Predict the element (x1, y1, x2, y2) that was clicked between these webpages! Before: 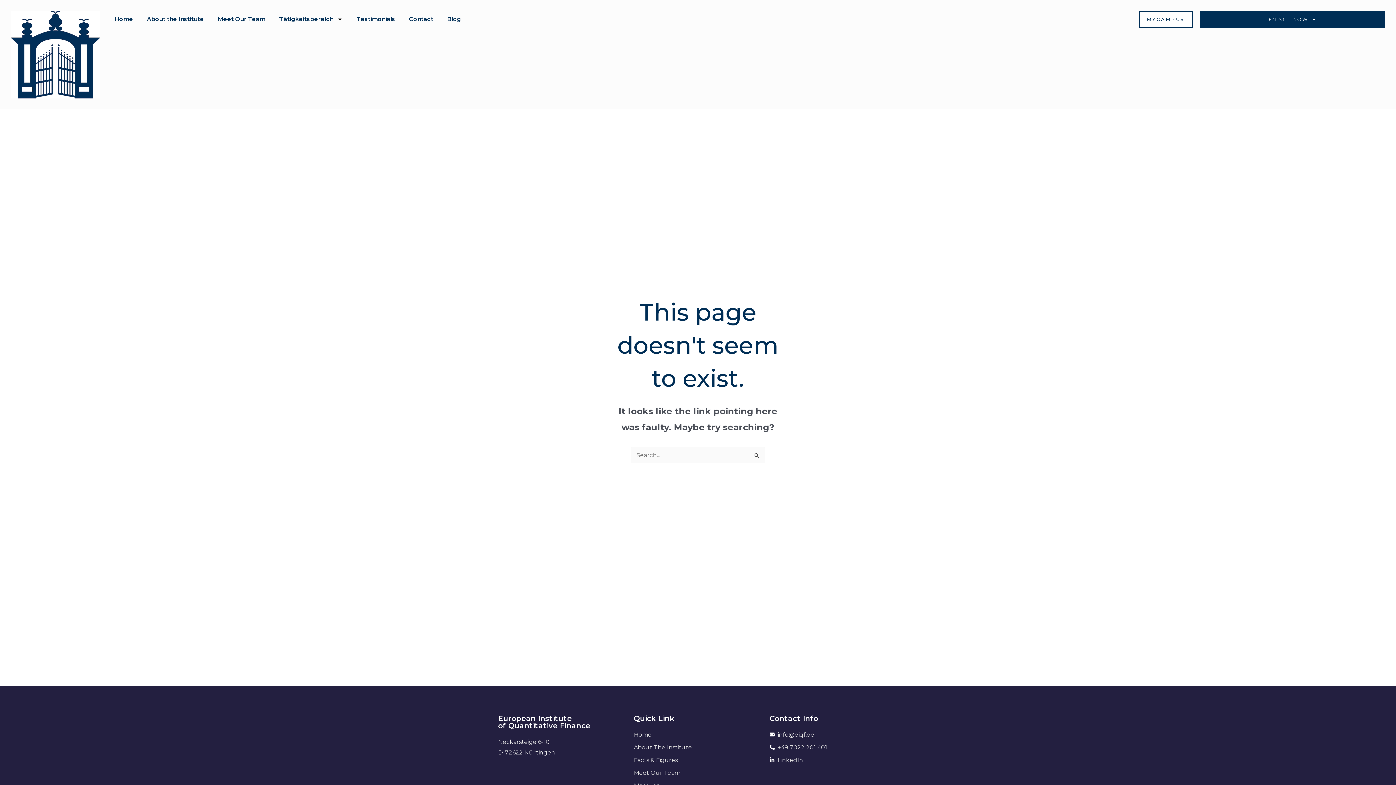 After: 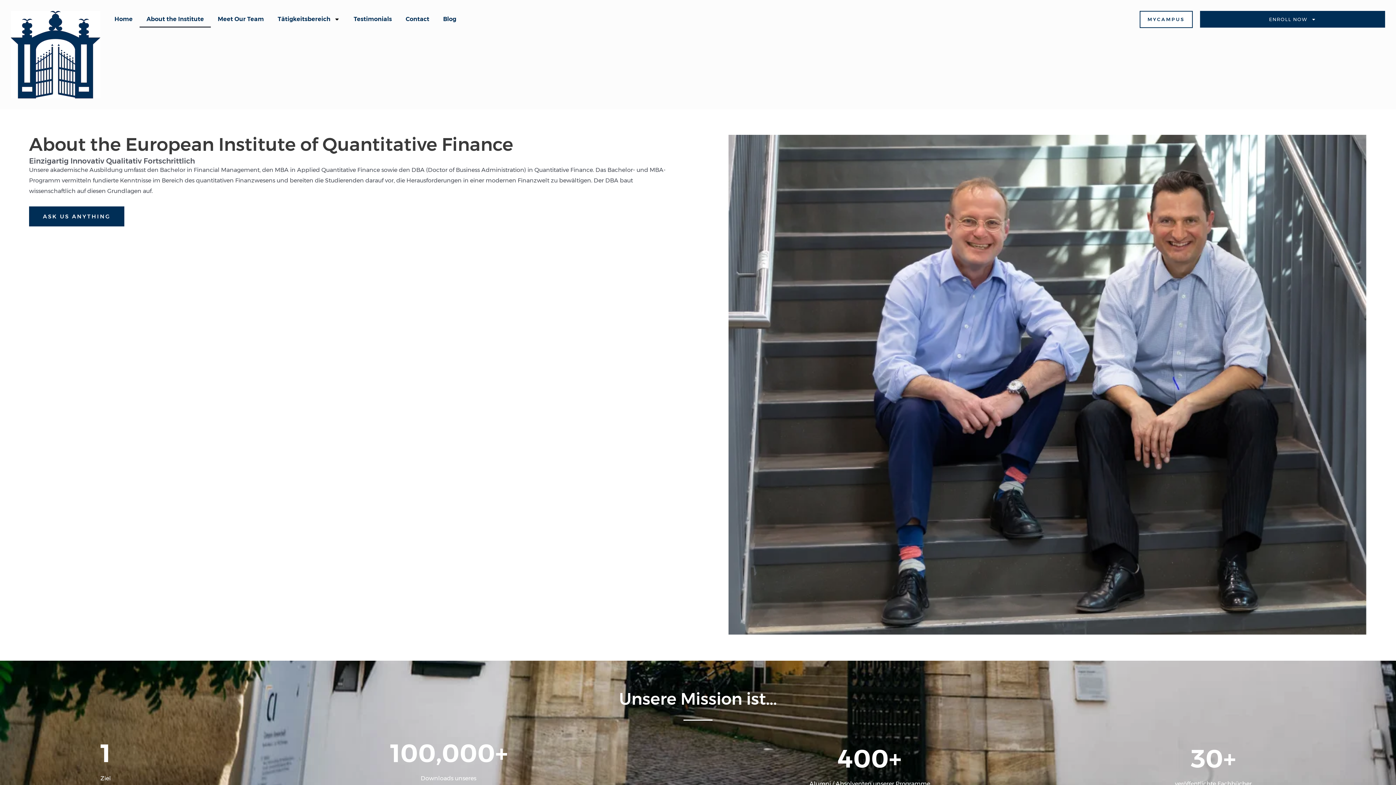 Action: bbox: (140, 10, 210, 27) label: About the Institute